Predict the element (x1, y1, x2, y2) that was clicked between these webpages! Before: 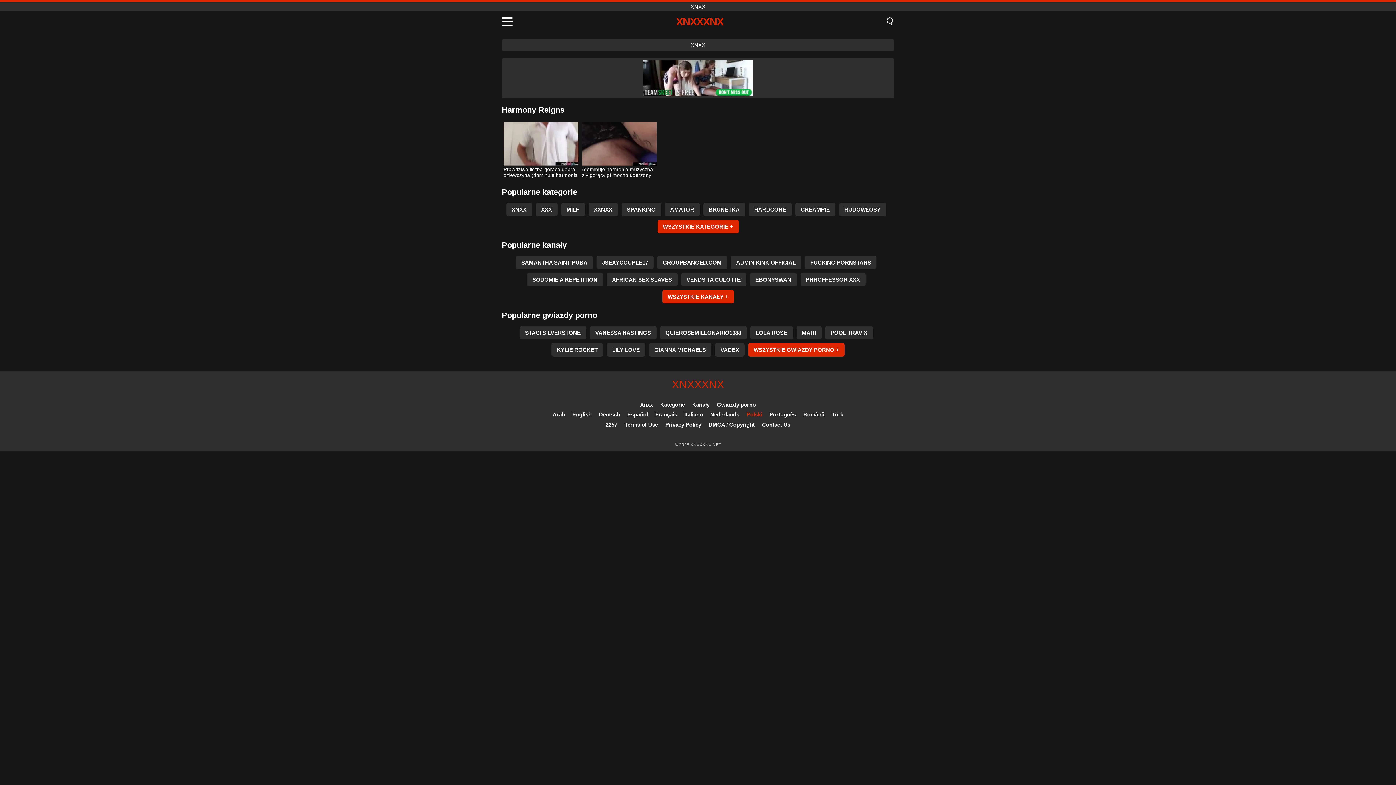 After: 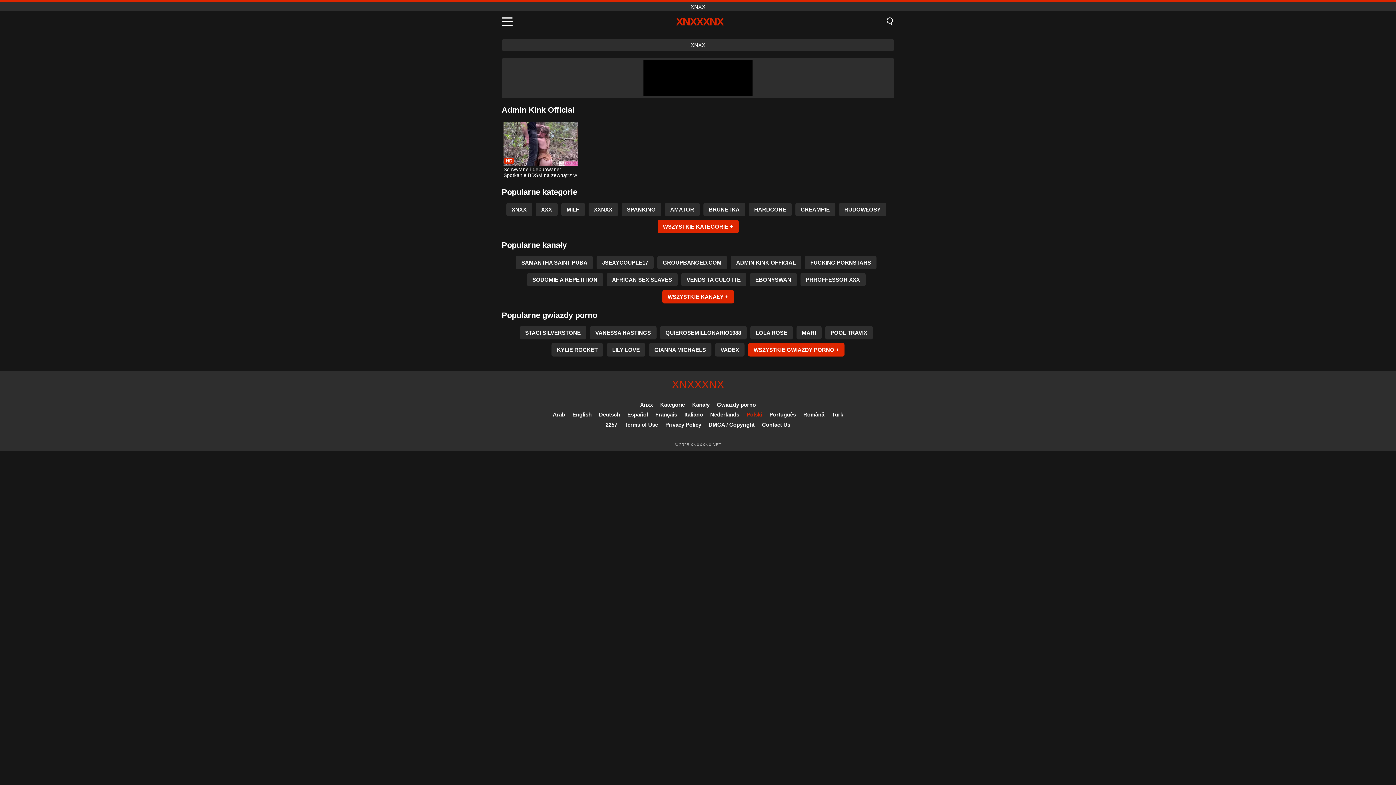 Action: bbox: (730, 256, 801, 269) label: ADMIN KINK OFFICIAL